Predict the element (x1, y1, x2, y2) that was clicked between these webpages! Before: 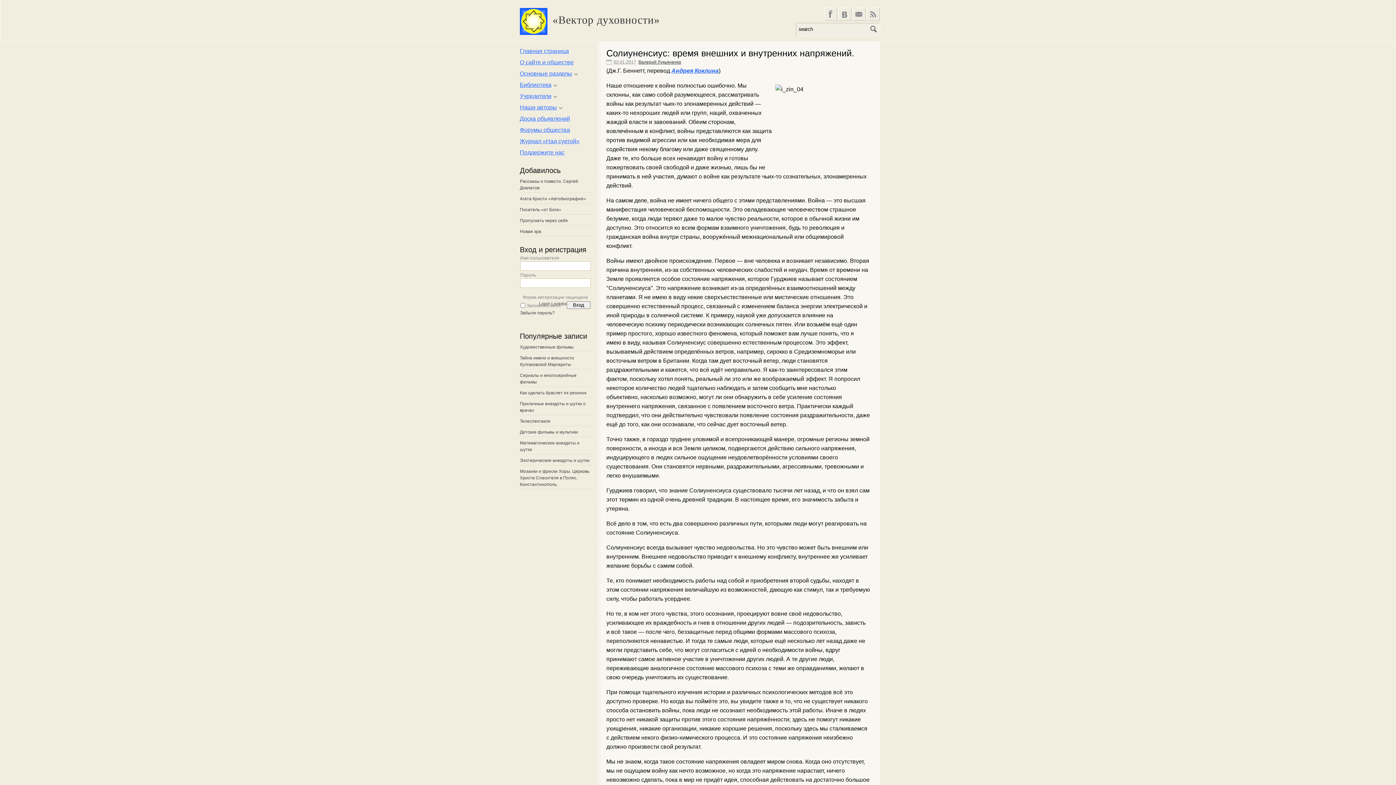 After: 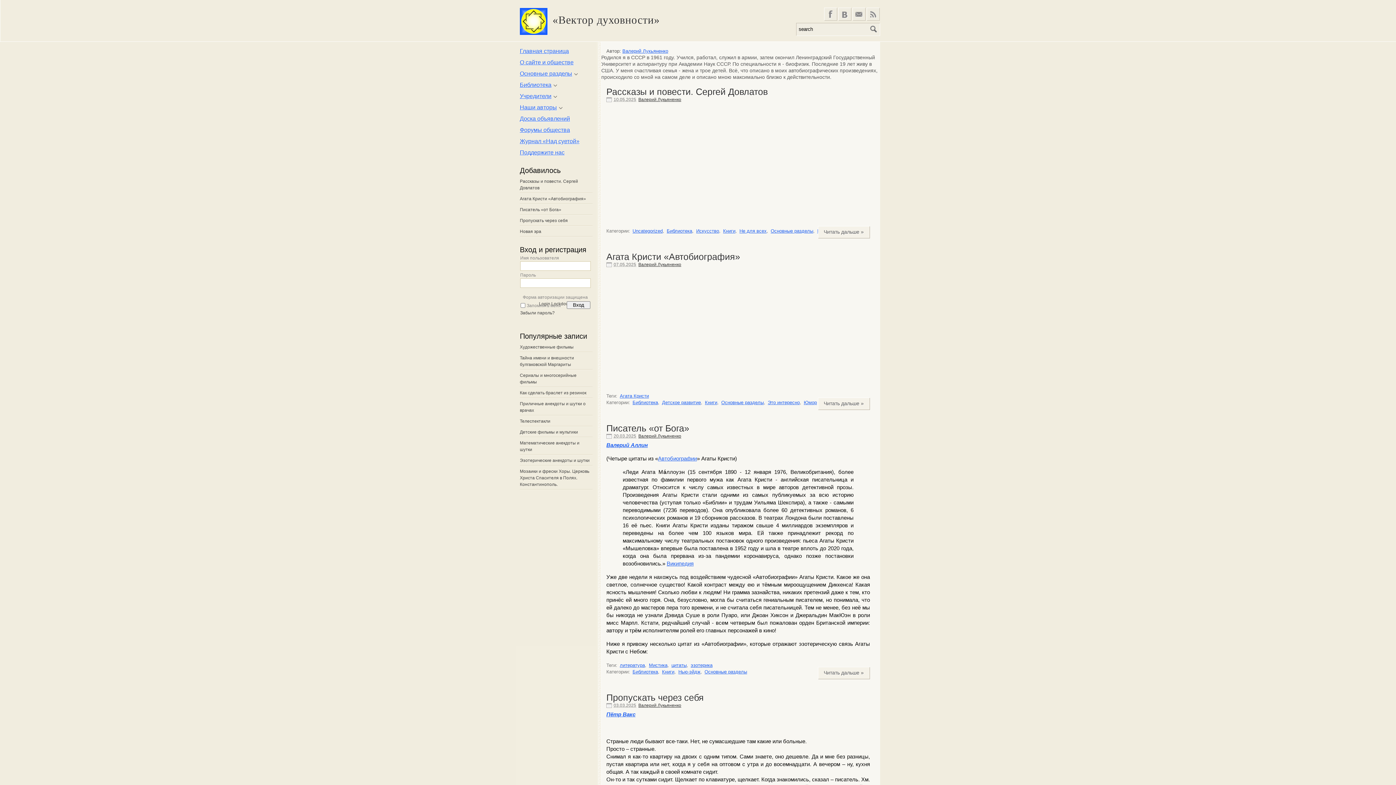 Action: bbox: (638, 59, 681, 64) label: Валерий Лукьяненко